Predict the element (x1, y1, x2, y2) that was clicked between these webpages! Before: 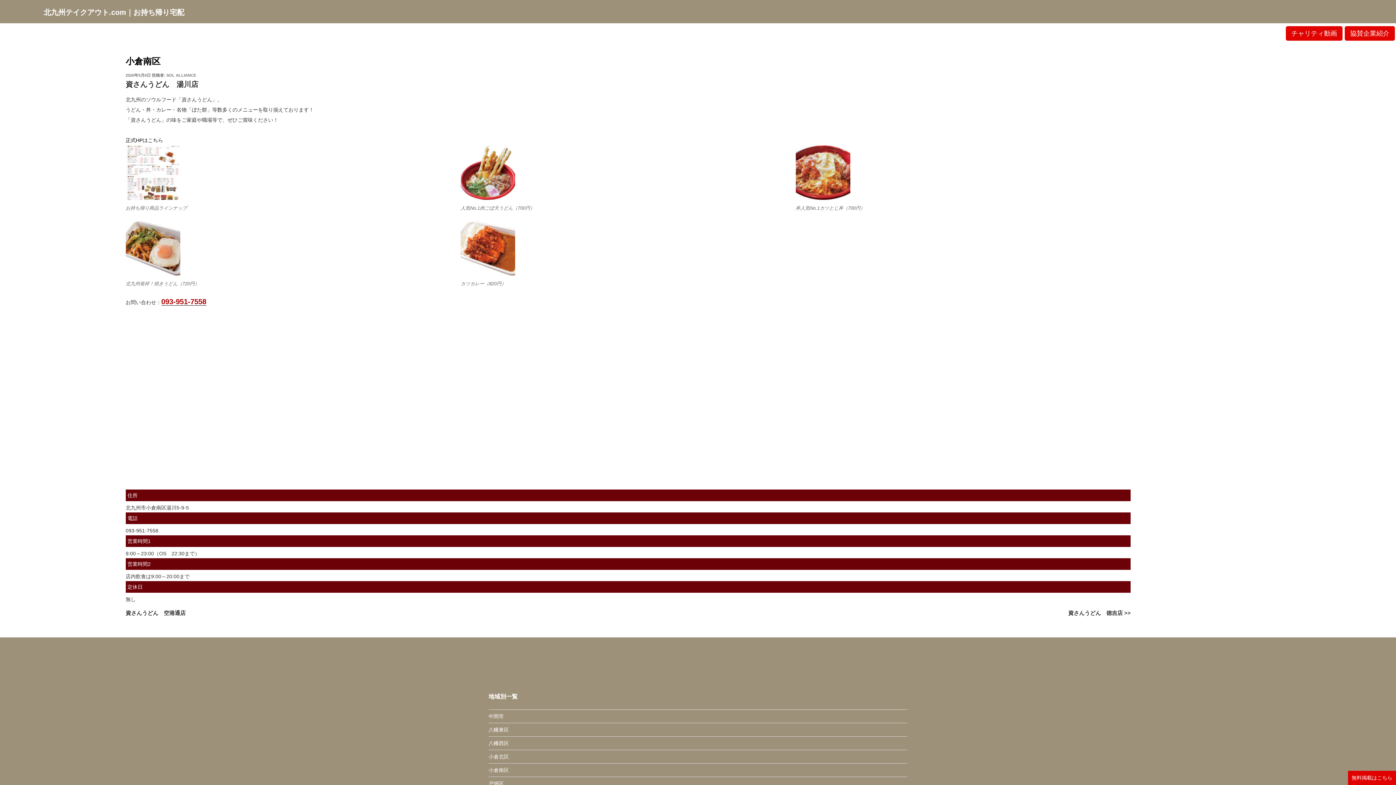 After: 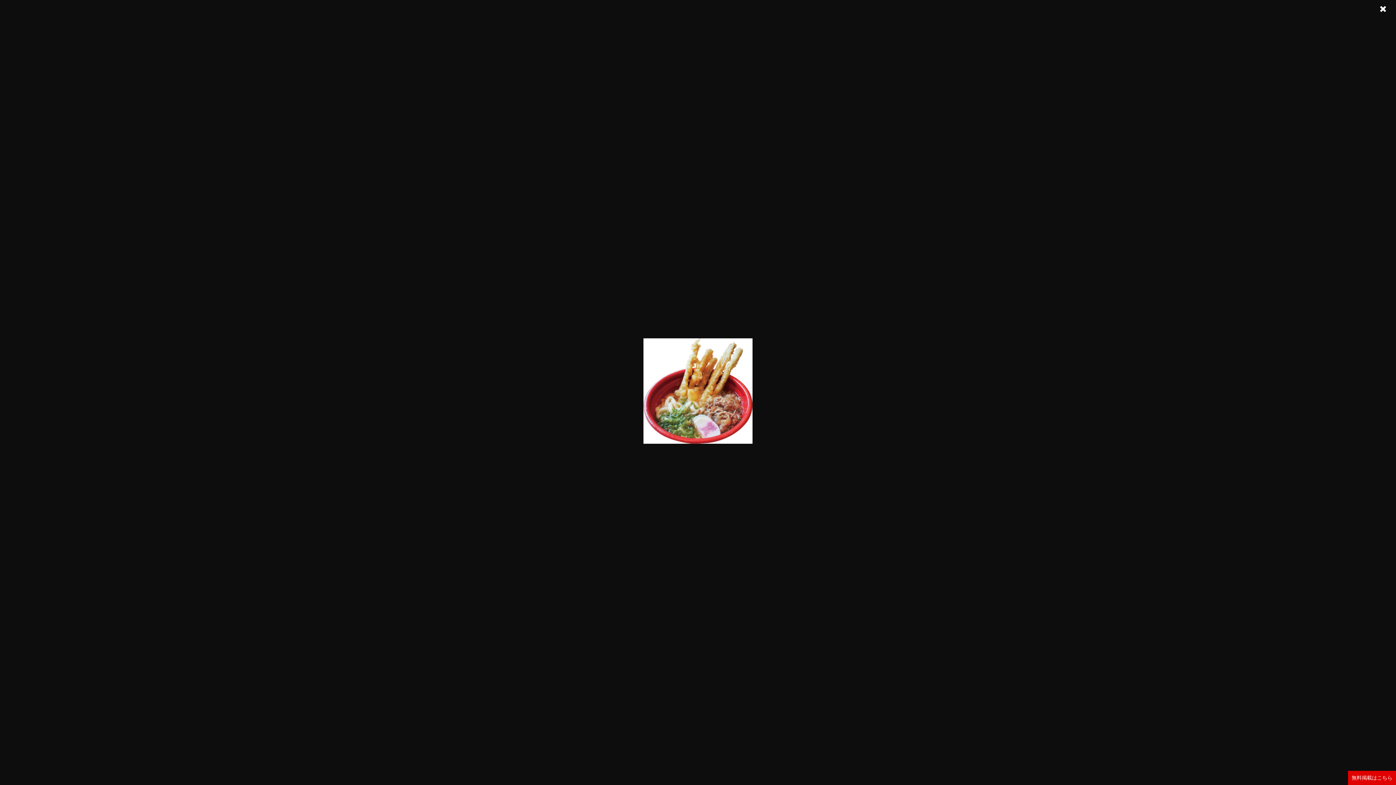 Action: bbox: (460, 145, 515, 199)